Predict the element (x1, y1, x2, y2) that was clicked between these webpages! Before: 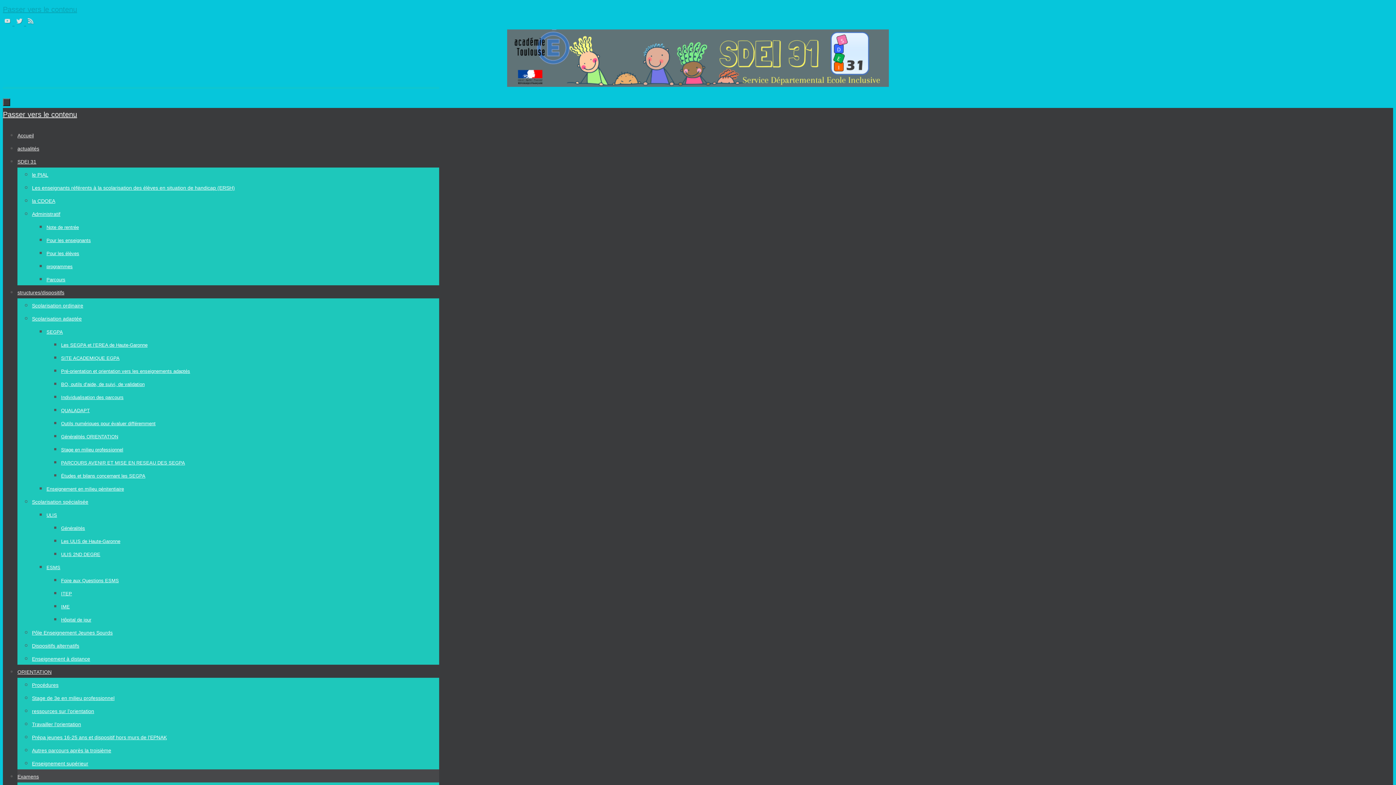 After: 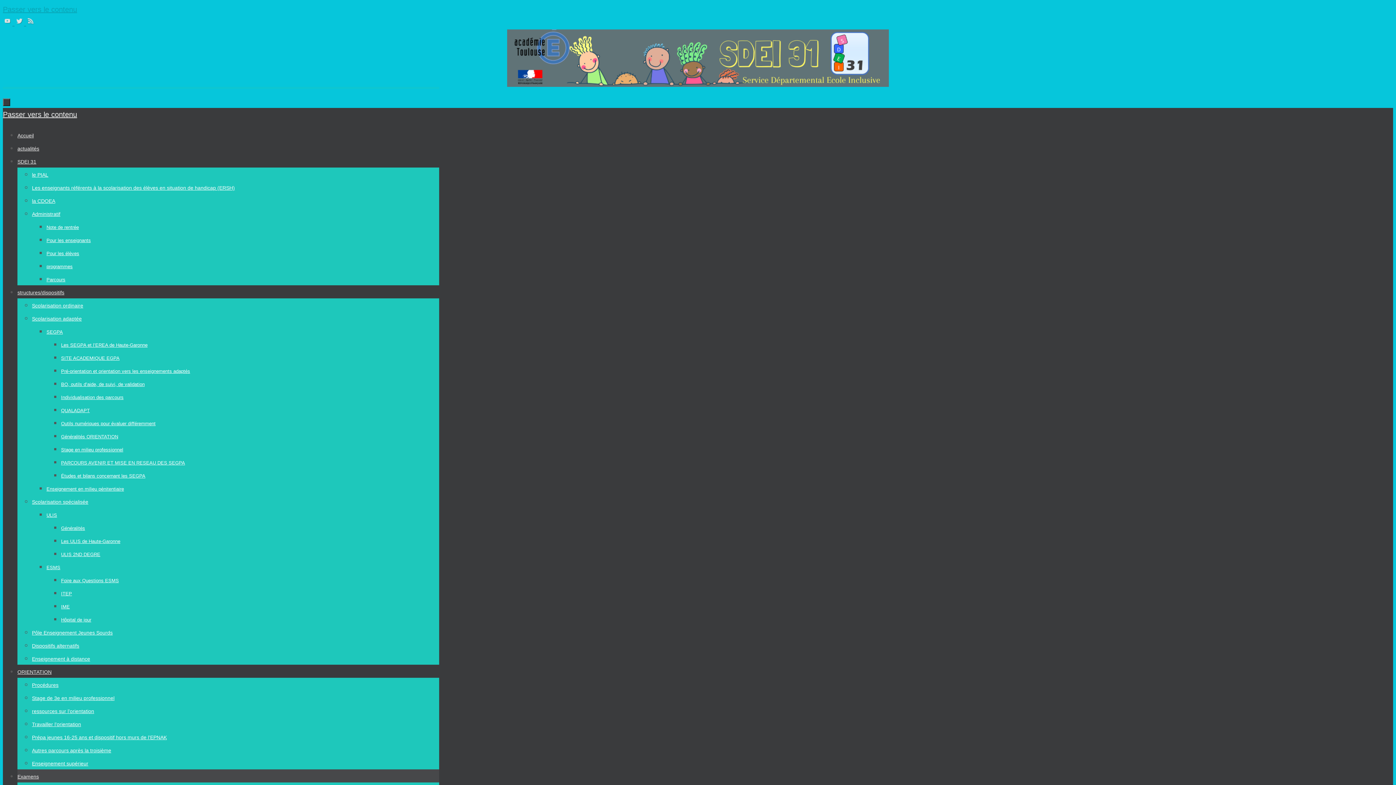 Action: bbox: (26, 18, 35, 26)